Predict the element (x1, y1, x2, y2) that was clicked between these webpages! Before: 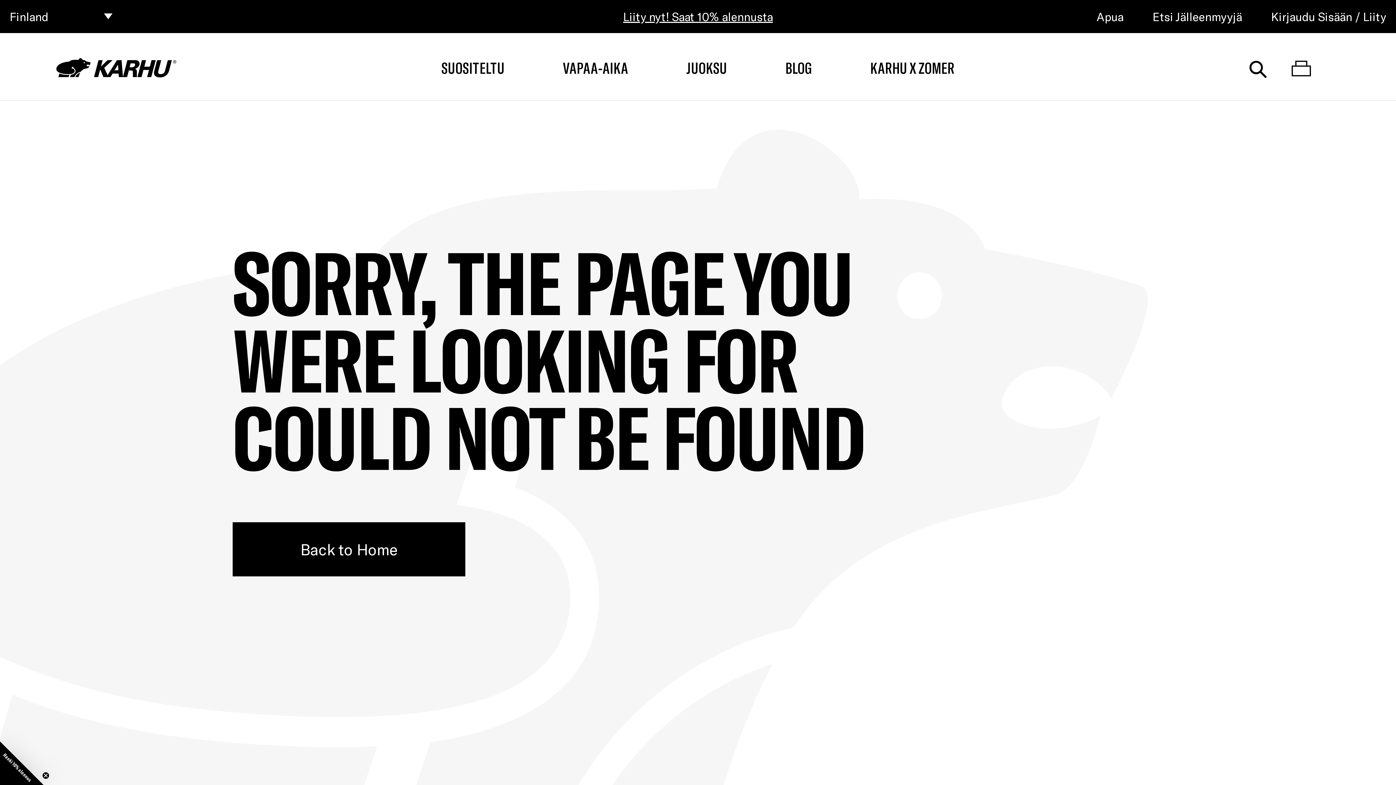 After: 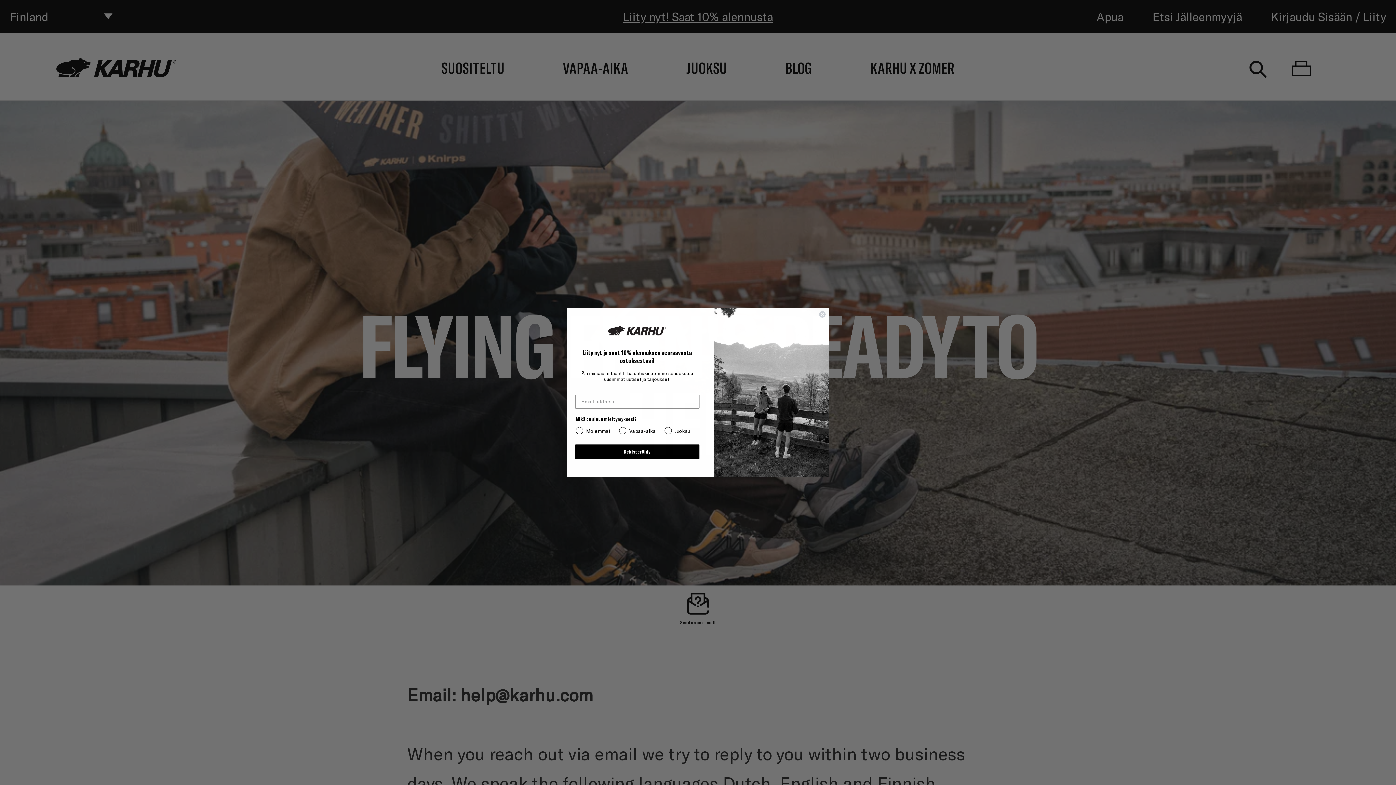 Action: bbox: (1096, 6, 1123, 26) label: Apua